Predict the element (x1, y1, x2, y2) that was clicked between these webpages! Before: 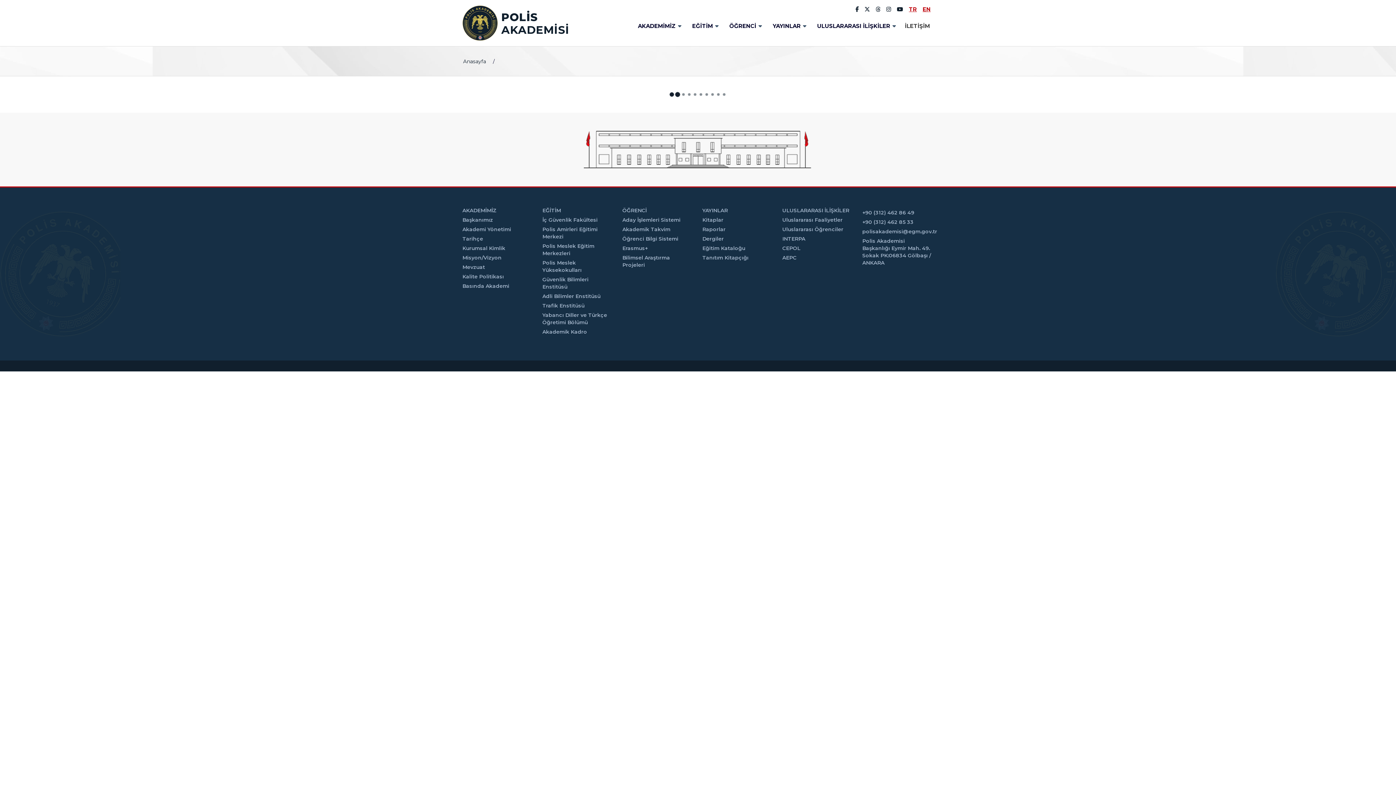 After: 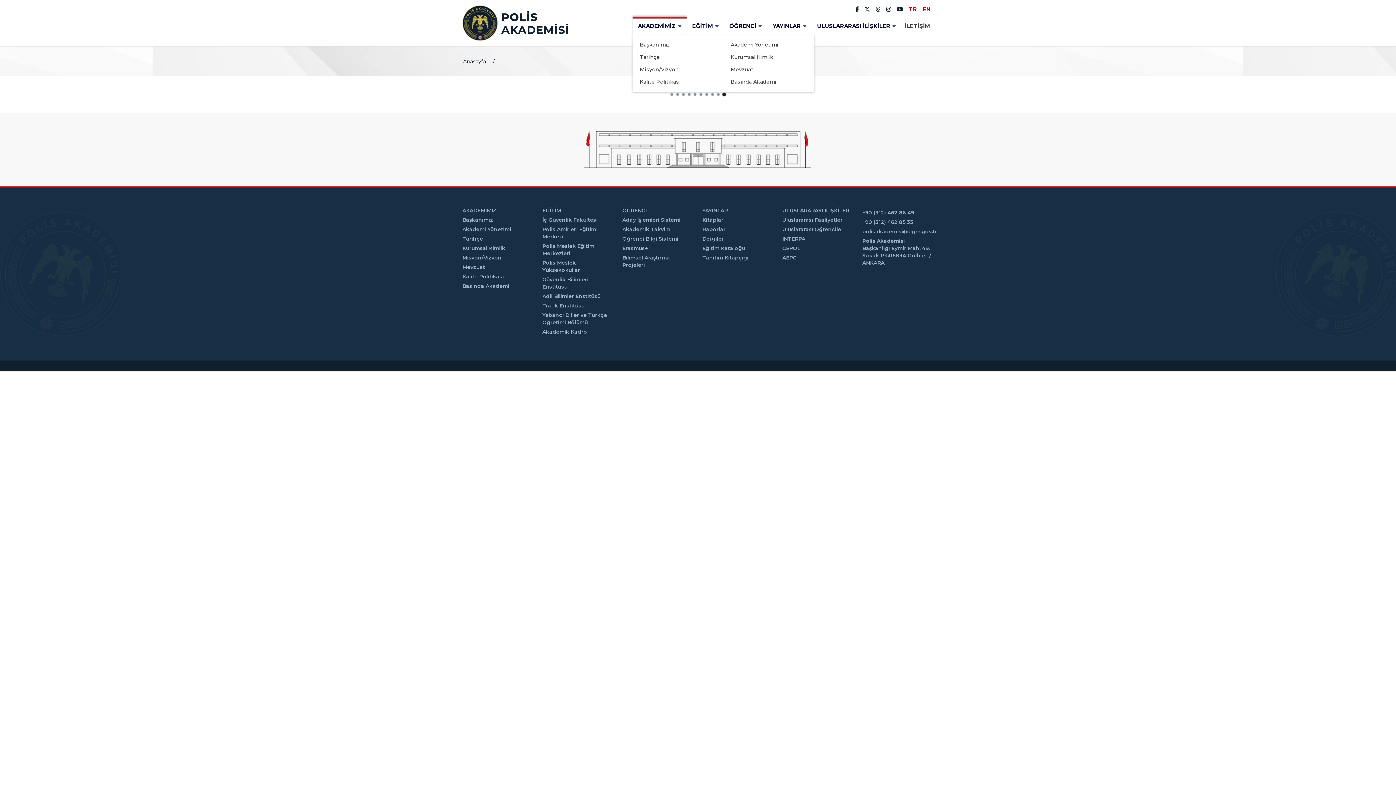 Action: bbox: (632, 16, 686, 36) label: AKADEMİMİZ 